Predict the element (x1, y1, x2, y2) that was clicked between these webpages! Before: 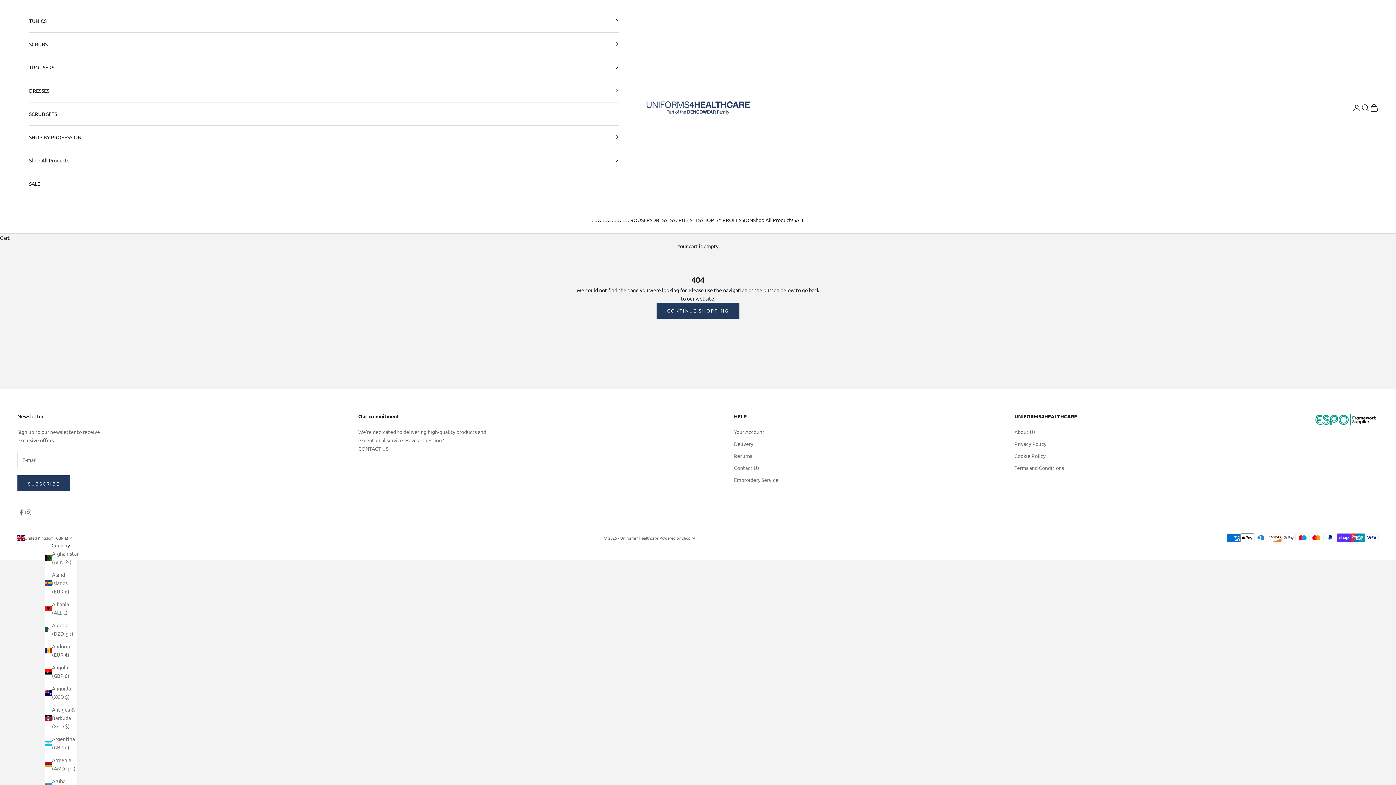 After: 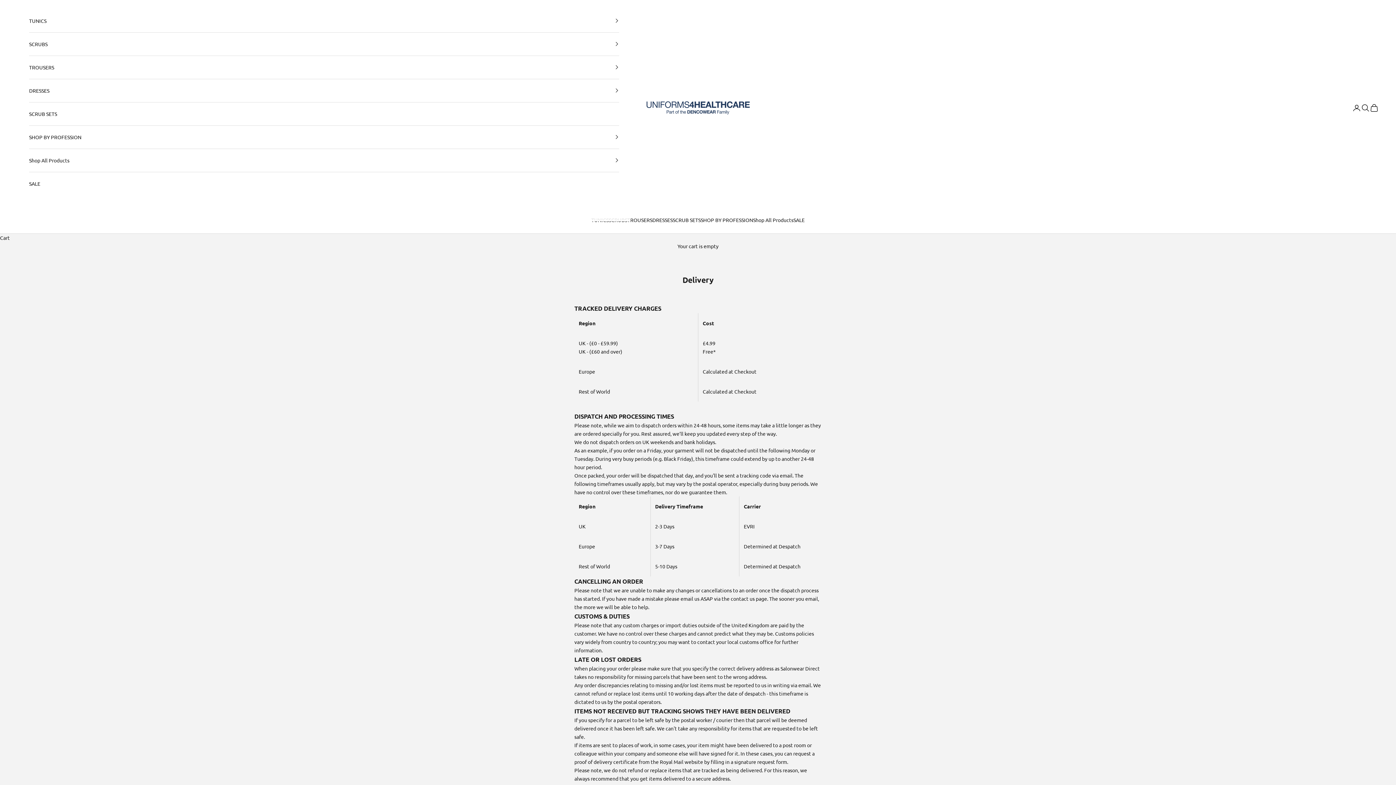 Action: label: Delivery bbox: (734, 440, 753, 447)